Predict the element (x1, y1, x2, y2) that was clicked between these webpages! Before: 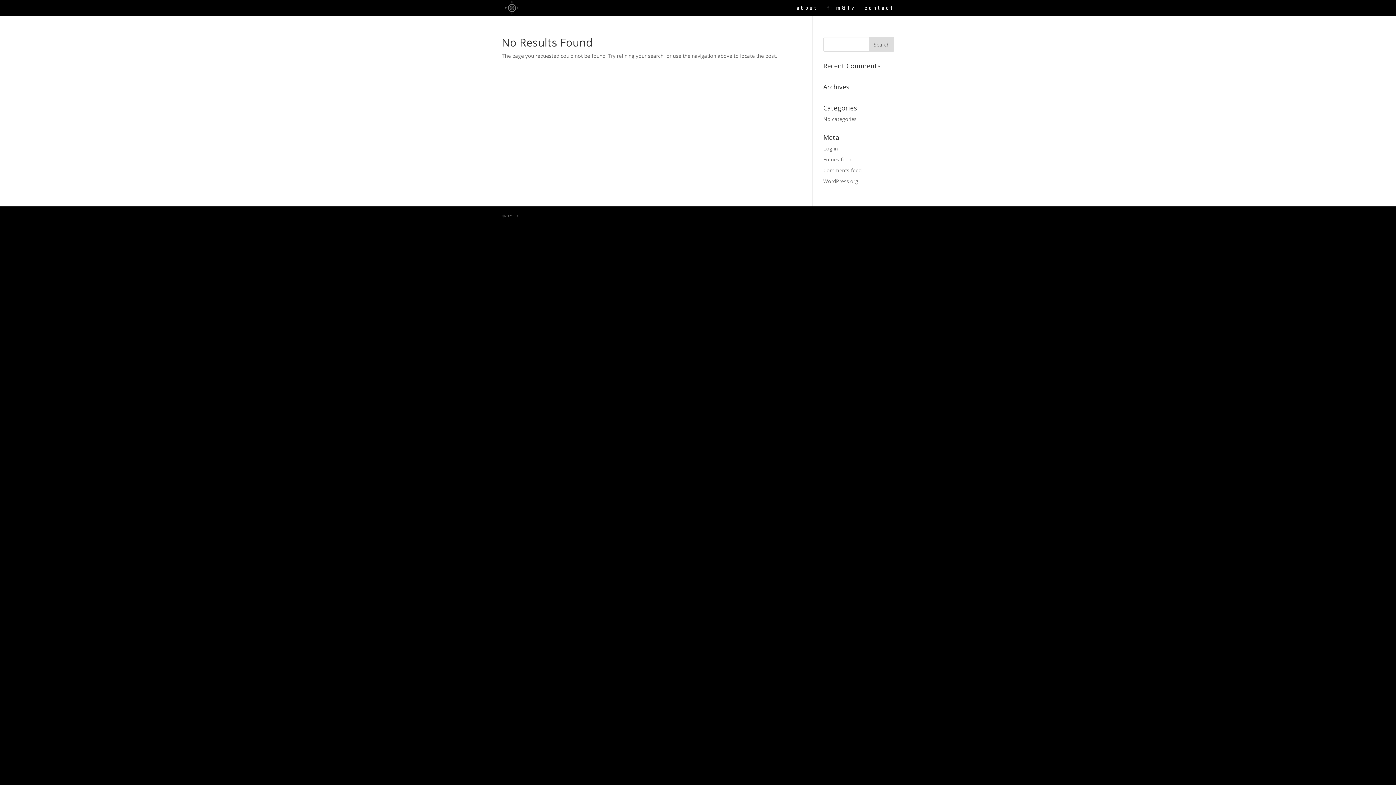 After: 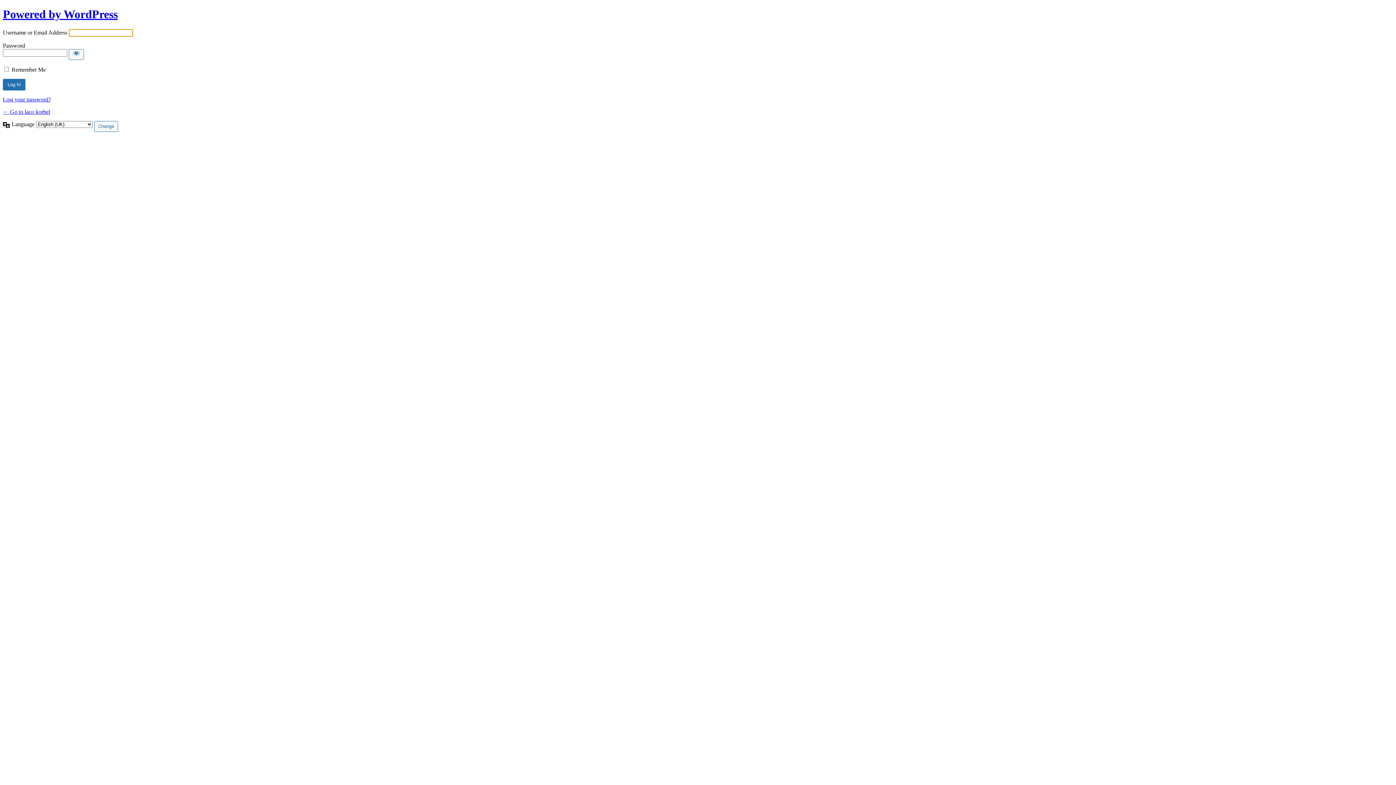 Action: label: Log in bbox: (823, 145, 838, 152)